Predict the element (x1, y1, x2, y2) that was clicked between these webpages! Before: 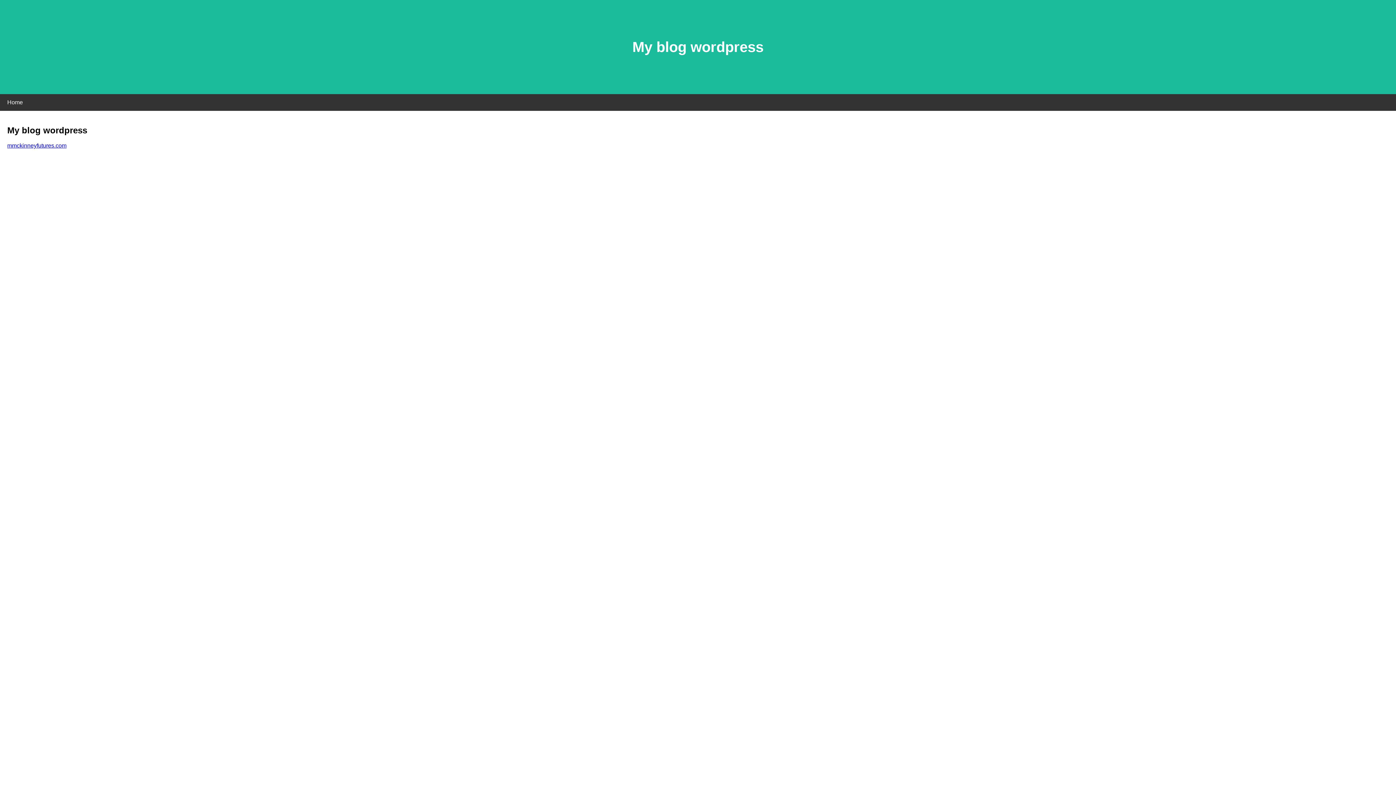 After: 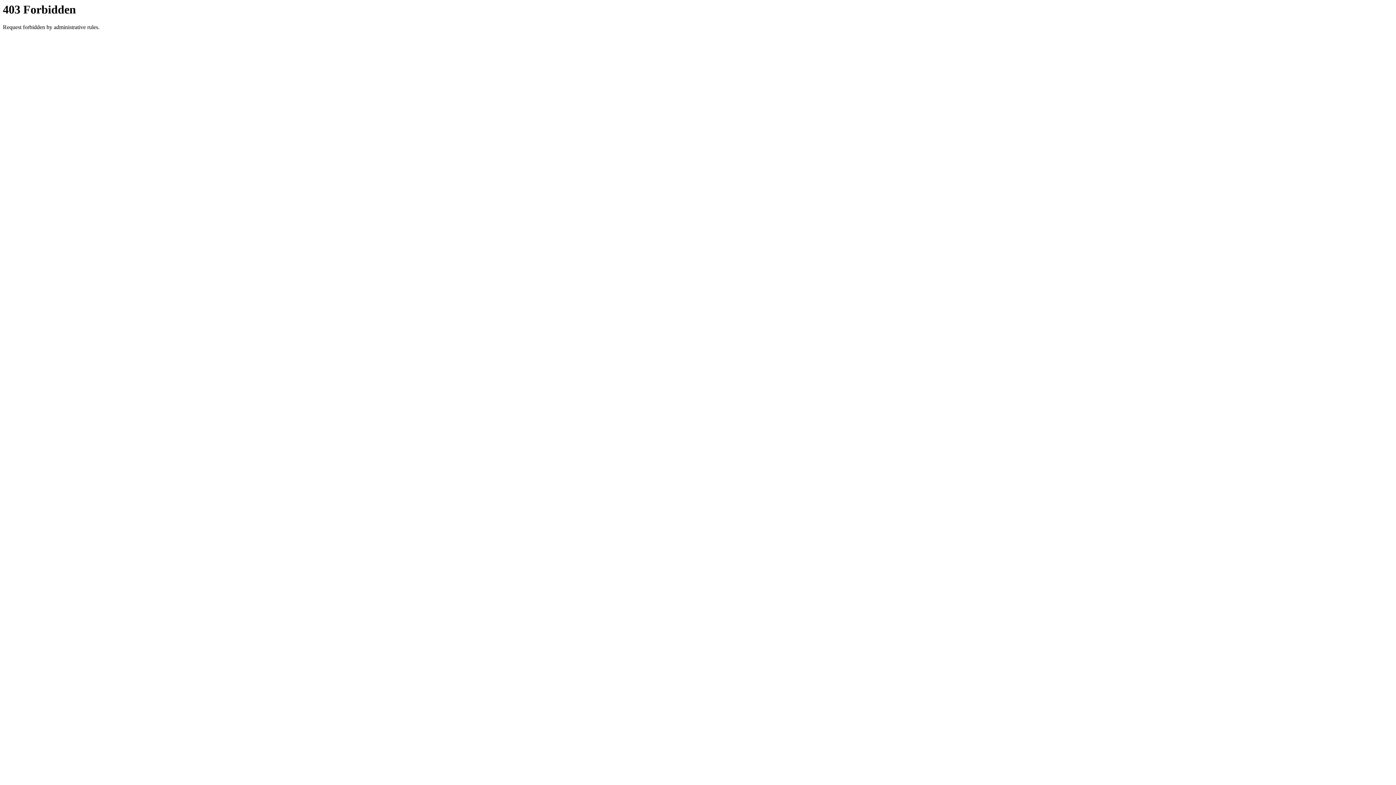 Action: label: mmckinneyfutures.com bbox: (7, 142, 66, 148)